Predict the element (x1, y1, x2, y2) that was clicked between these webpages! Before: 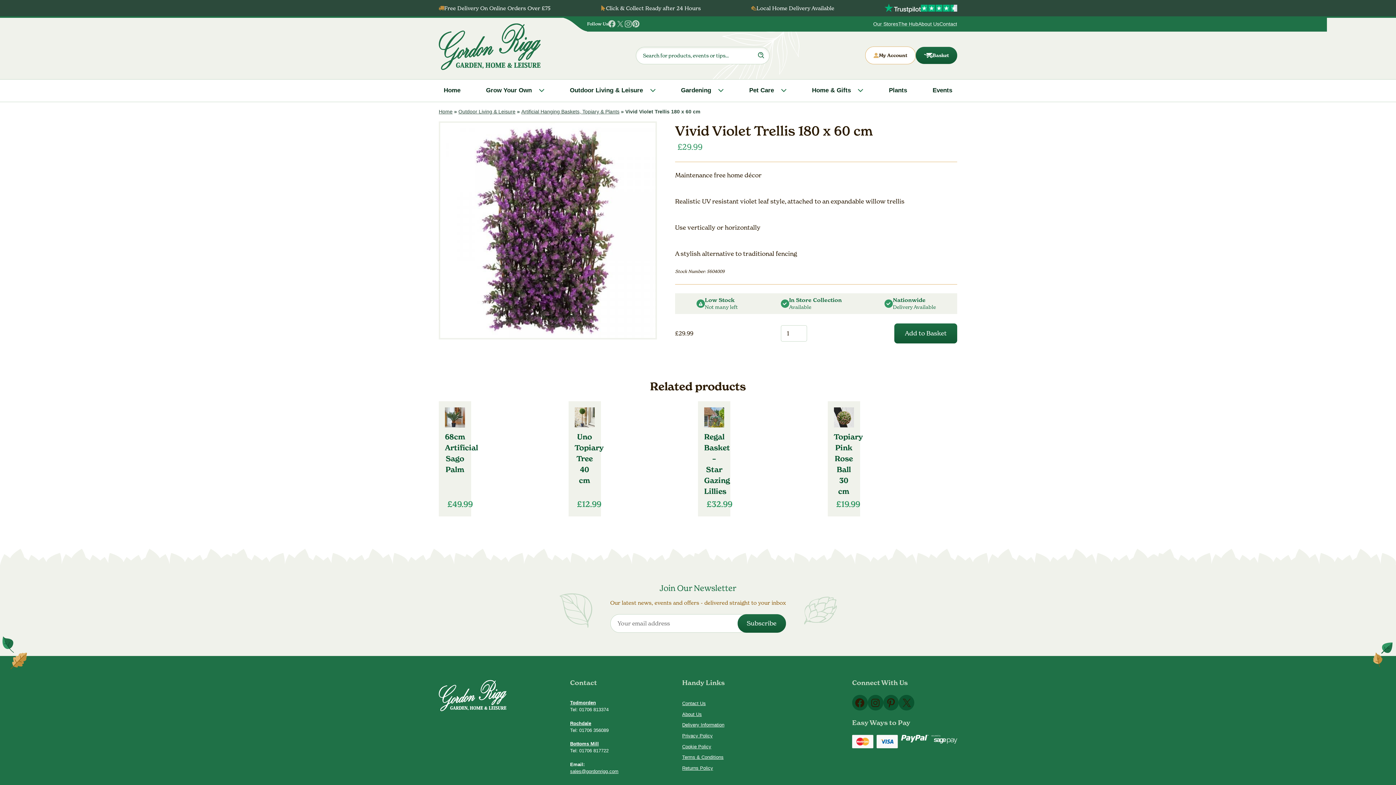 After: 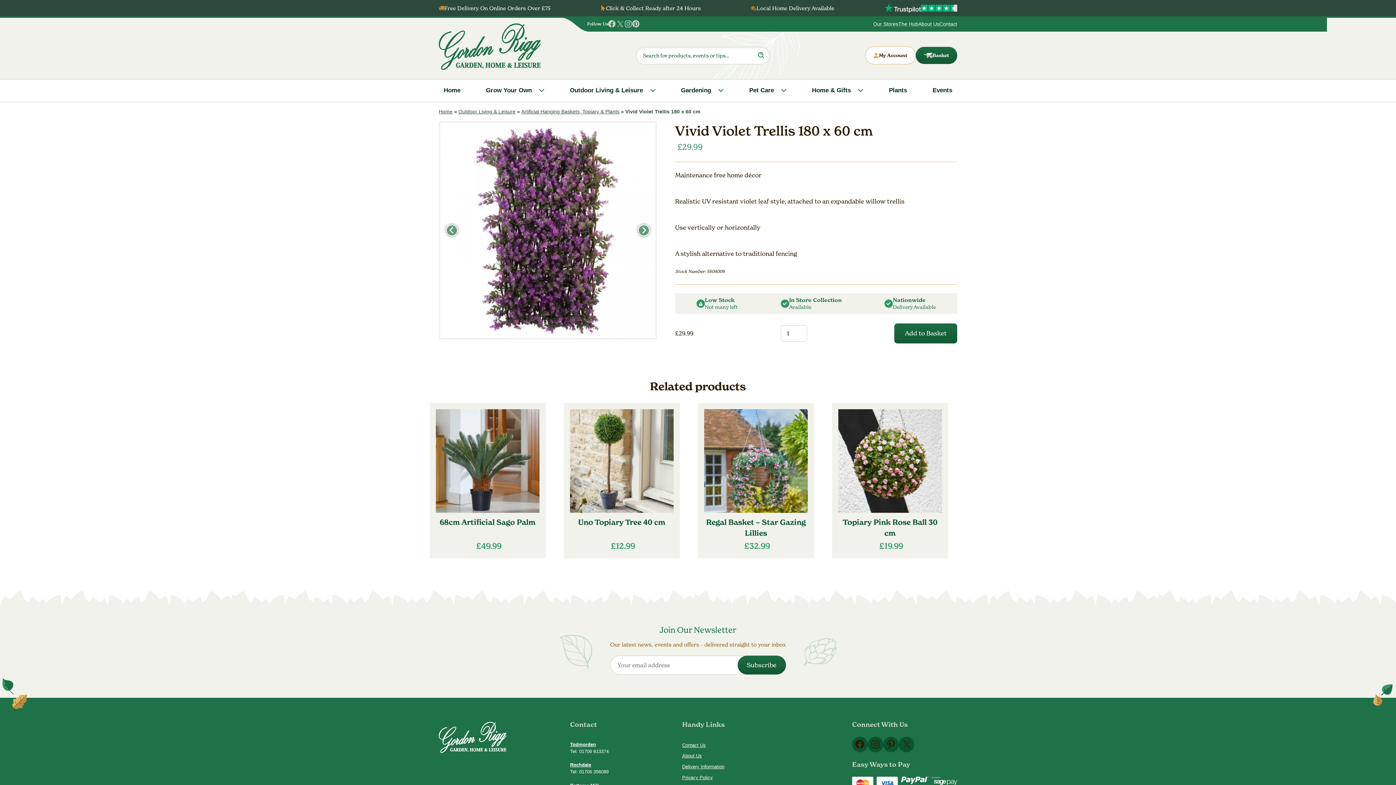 Action: bbox: (867, 695, 883, 710) label: Instagram